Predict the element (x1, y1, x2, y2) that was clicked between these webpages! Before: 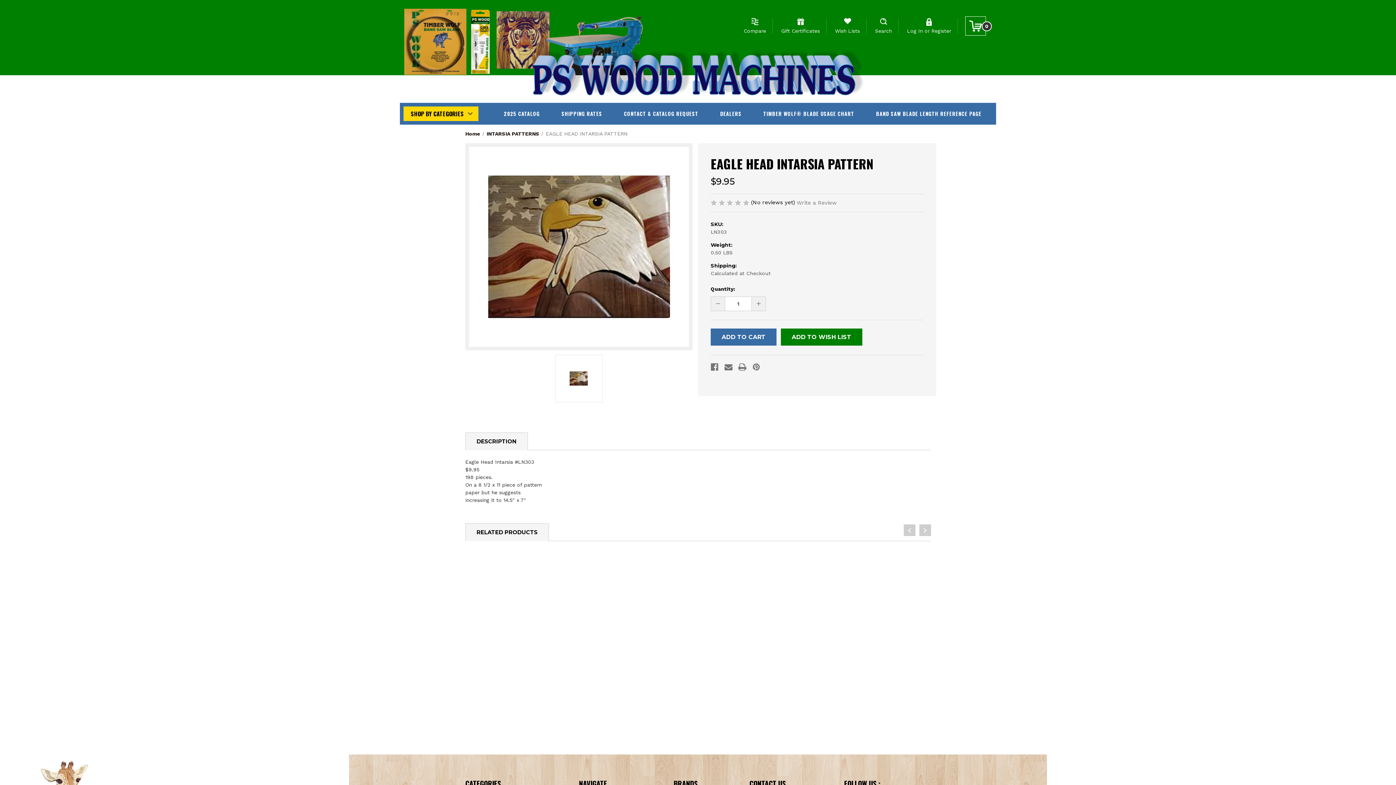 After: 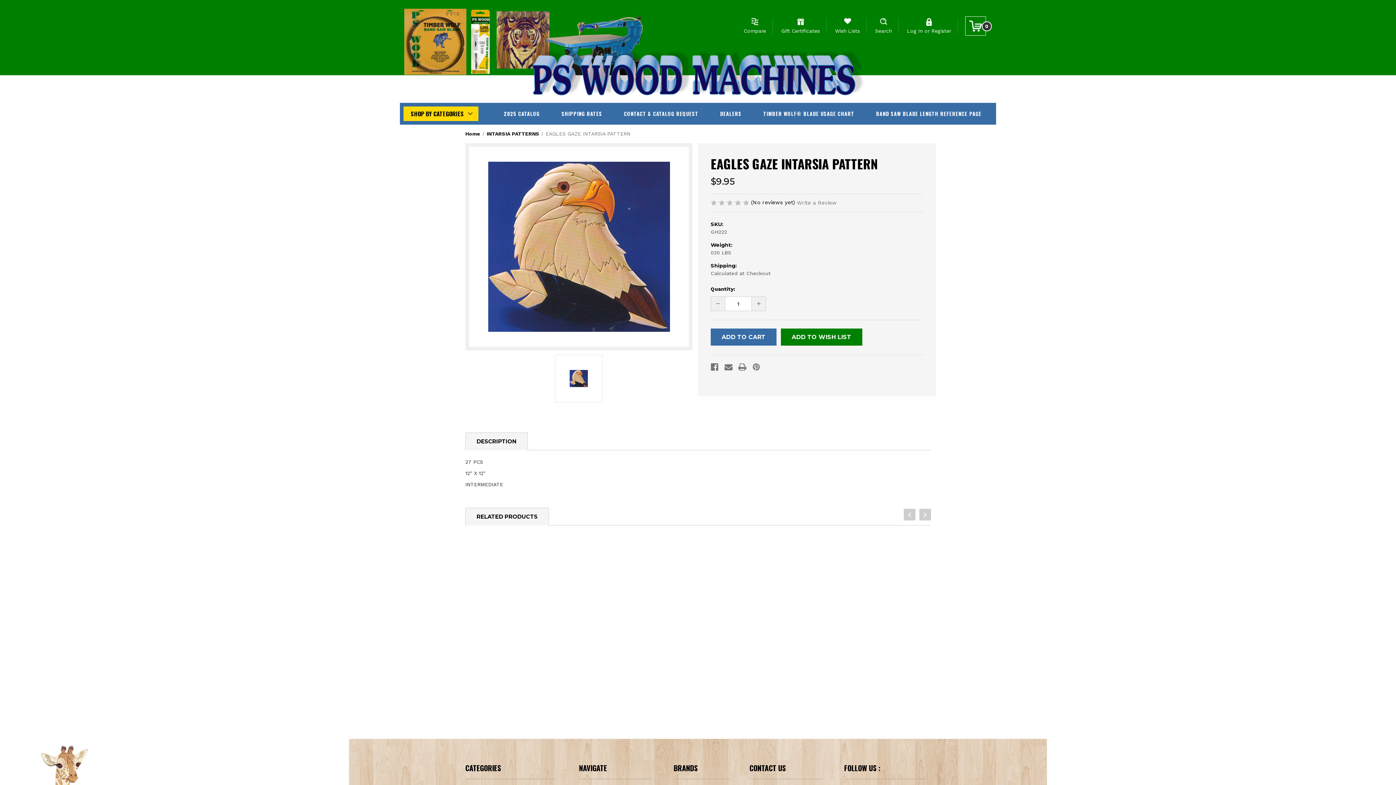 Action: bbox: (589, 665, 688, 679) label: EAGLES GAZE INTARSIA PATTERN,$9.95
